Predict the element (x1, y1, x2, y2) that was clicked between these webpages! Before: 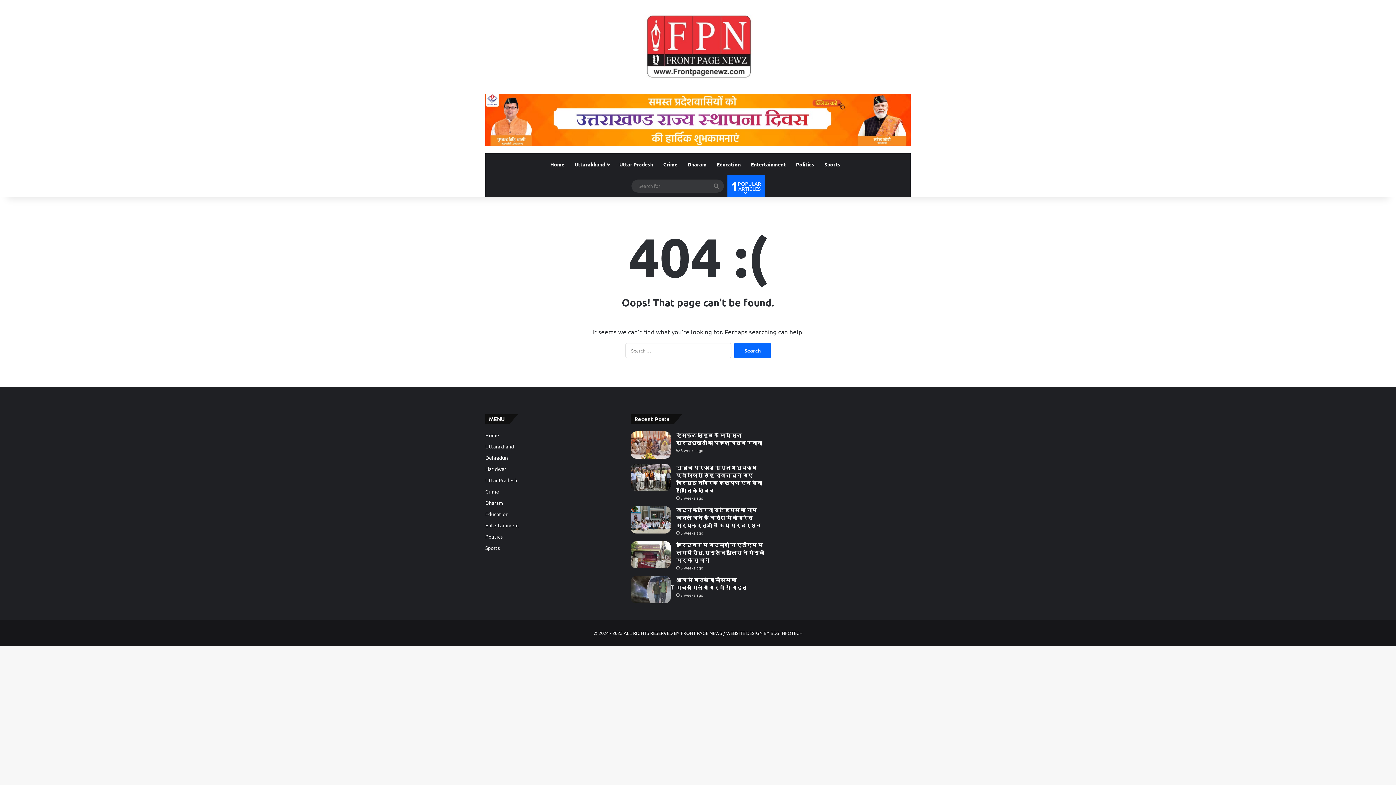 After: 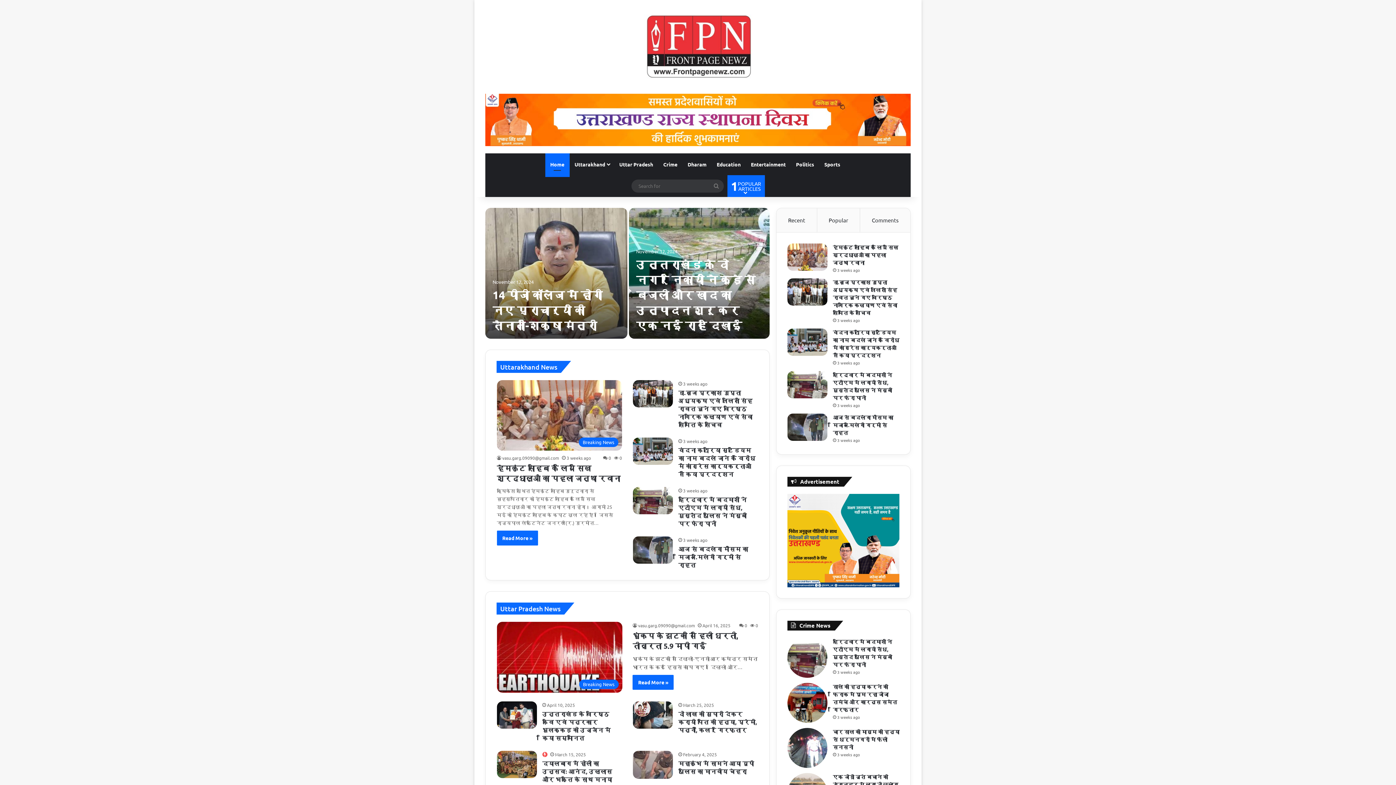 Action: bbox: (485, 432, 499, 438) label: Home